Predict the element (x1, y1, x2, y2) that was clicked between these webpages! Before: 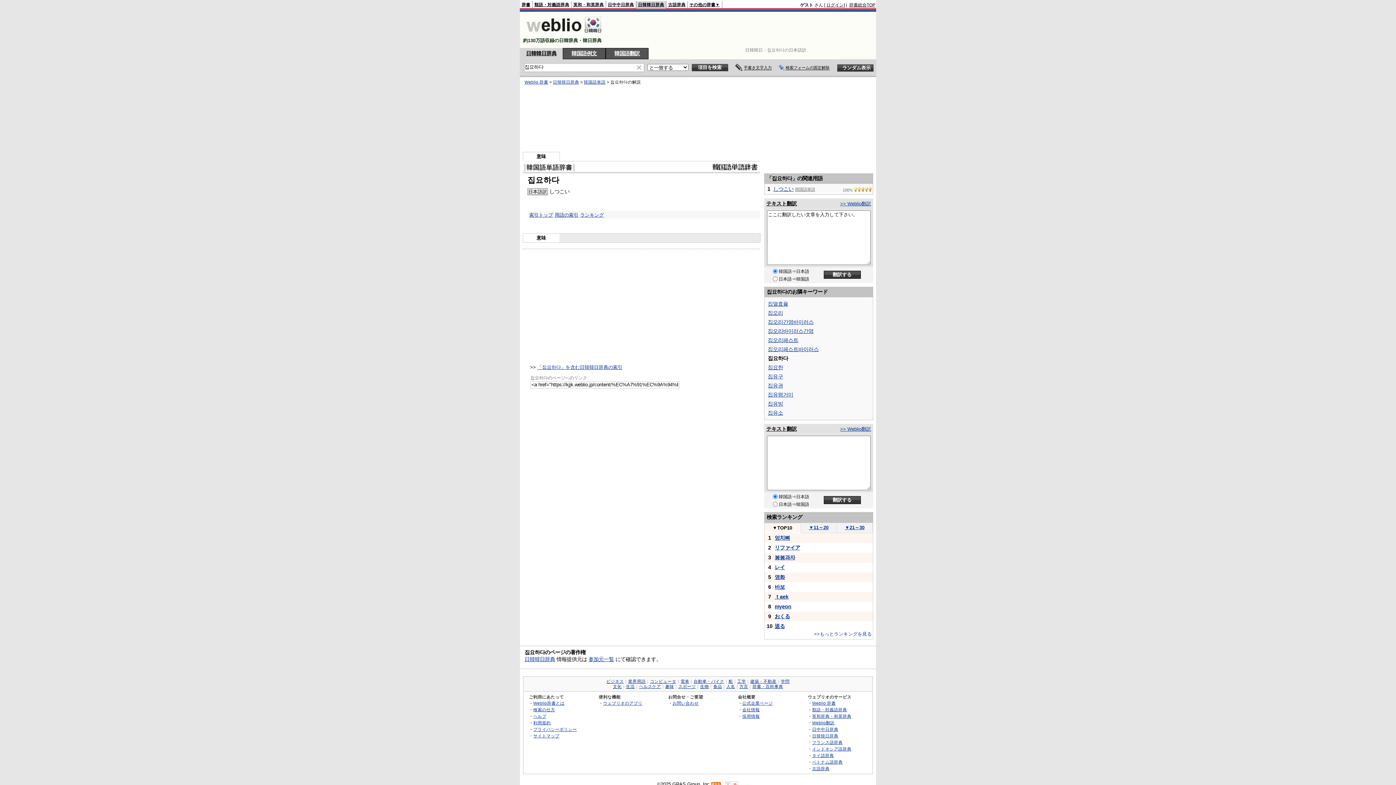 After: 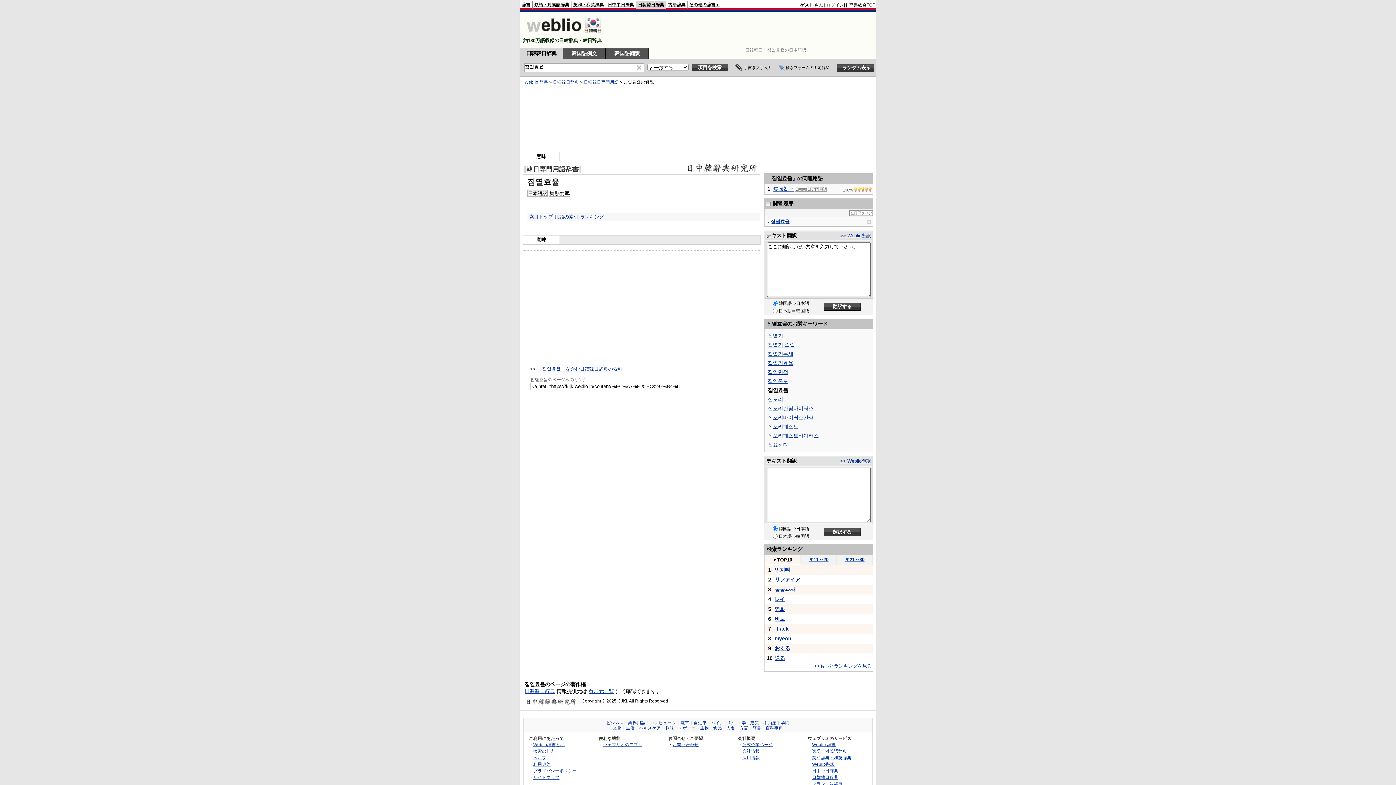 Action: bbox: (768, 301, 788, 306) label: 집열효율